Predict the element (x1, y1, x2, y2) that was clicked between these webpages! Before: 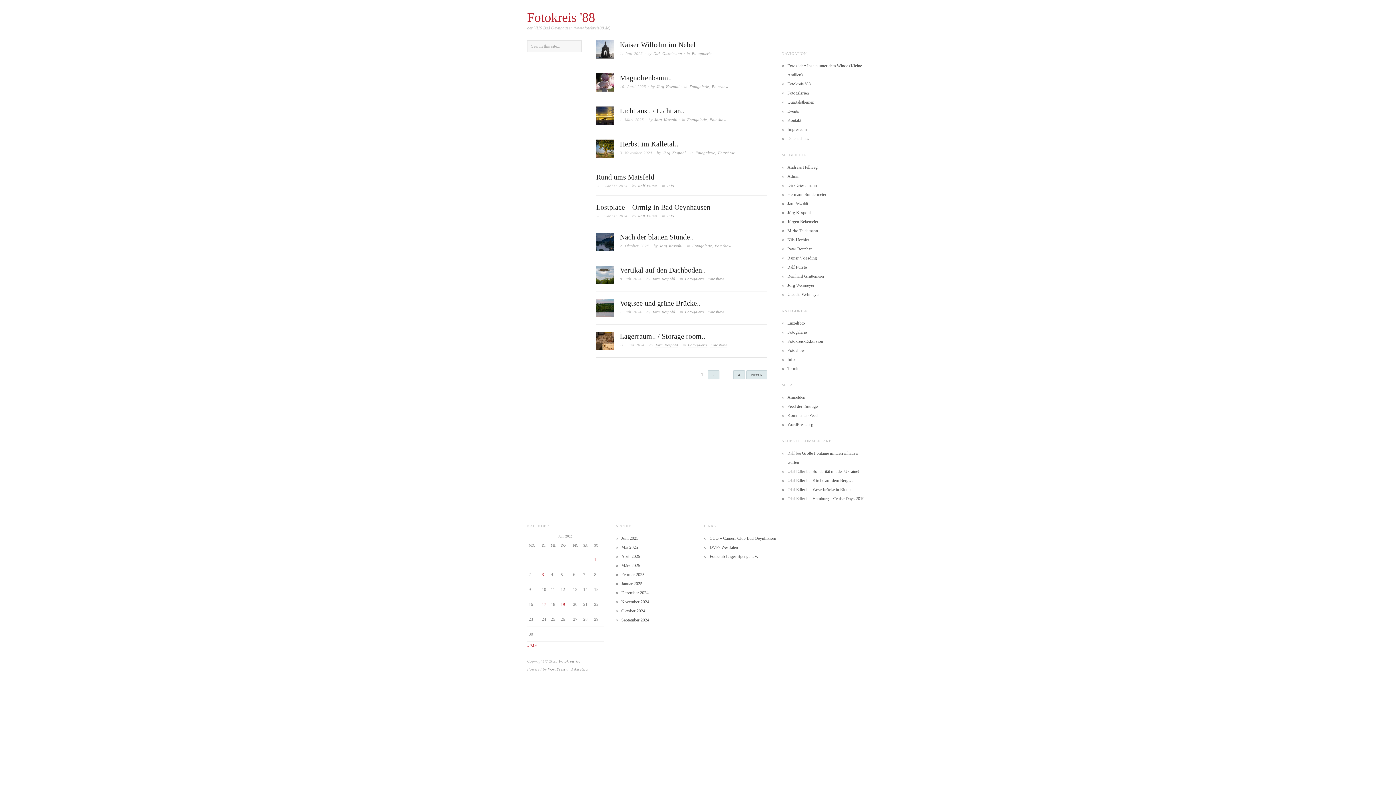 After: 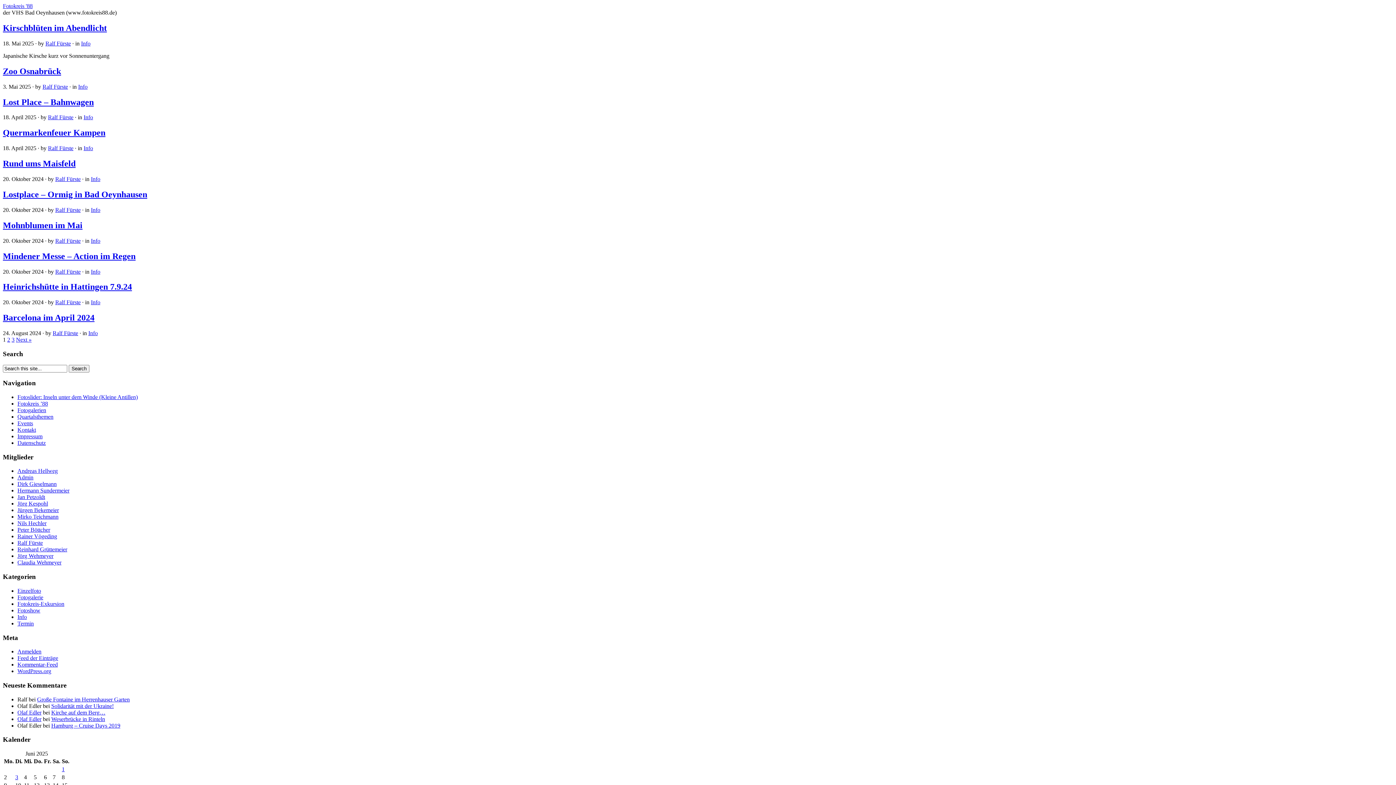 Action: bbox: (638, 183, 657, 188) label: Ralf Fürste